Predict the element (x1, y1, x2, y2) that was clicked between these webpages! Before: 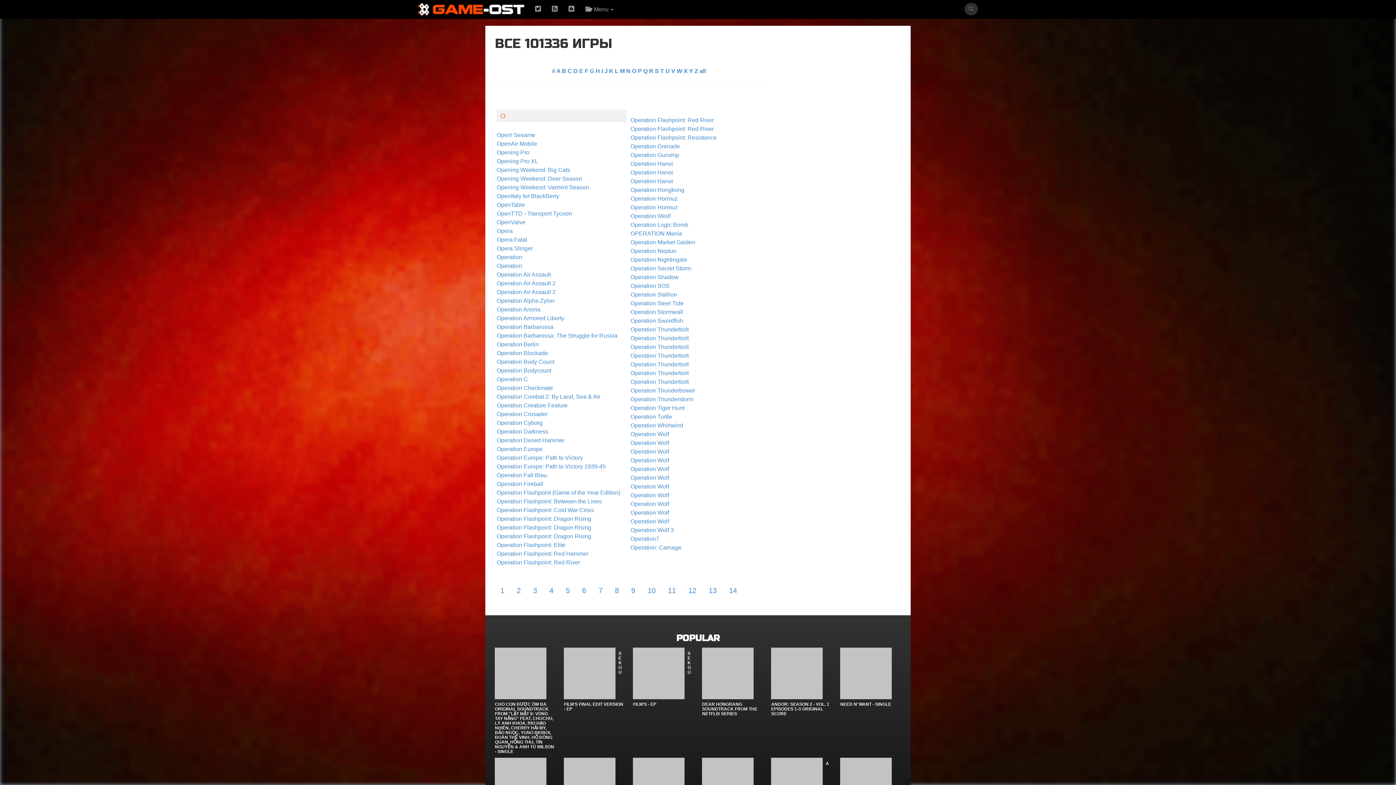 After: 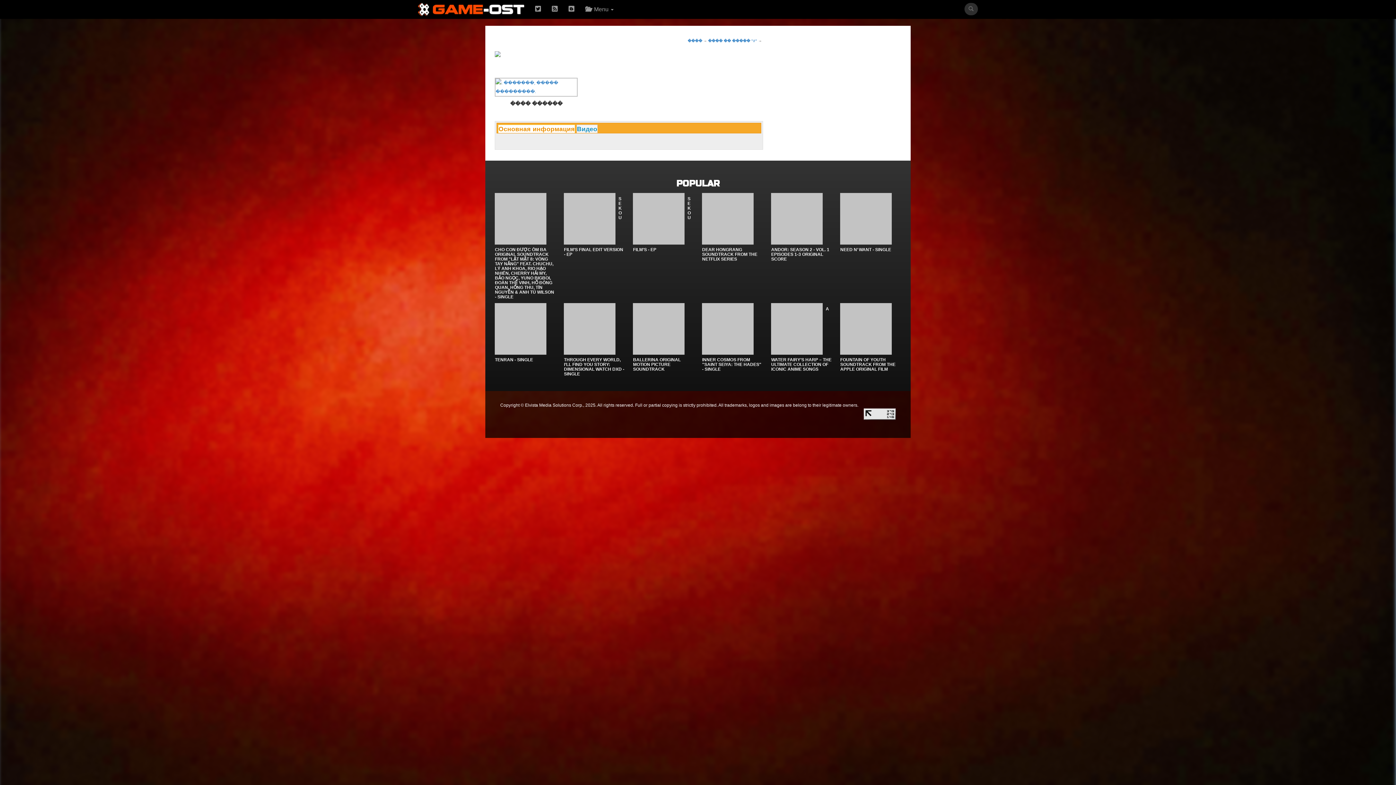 Action: bbox: (630, 256, 687, 262) label: Operation Nightingale